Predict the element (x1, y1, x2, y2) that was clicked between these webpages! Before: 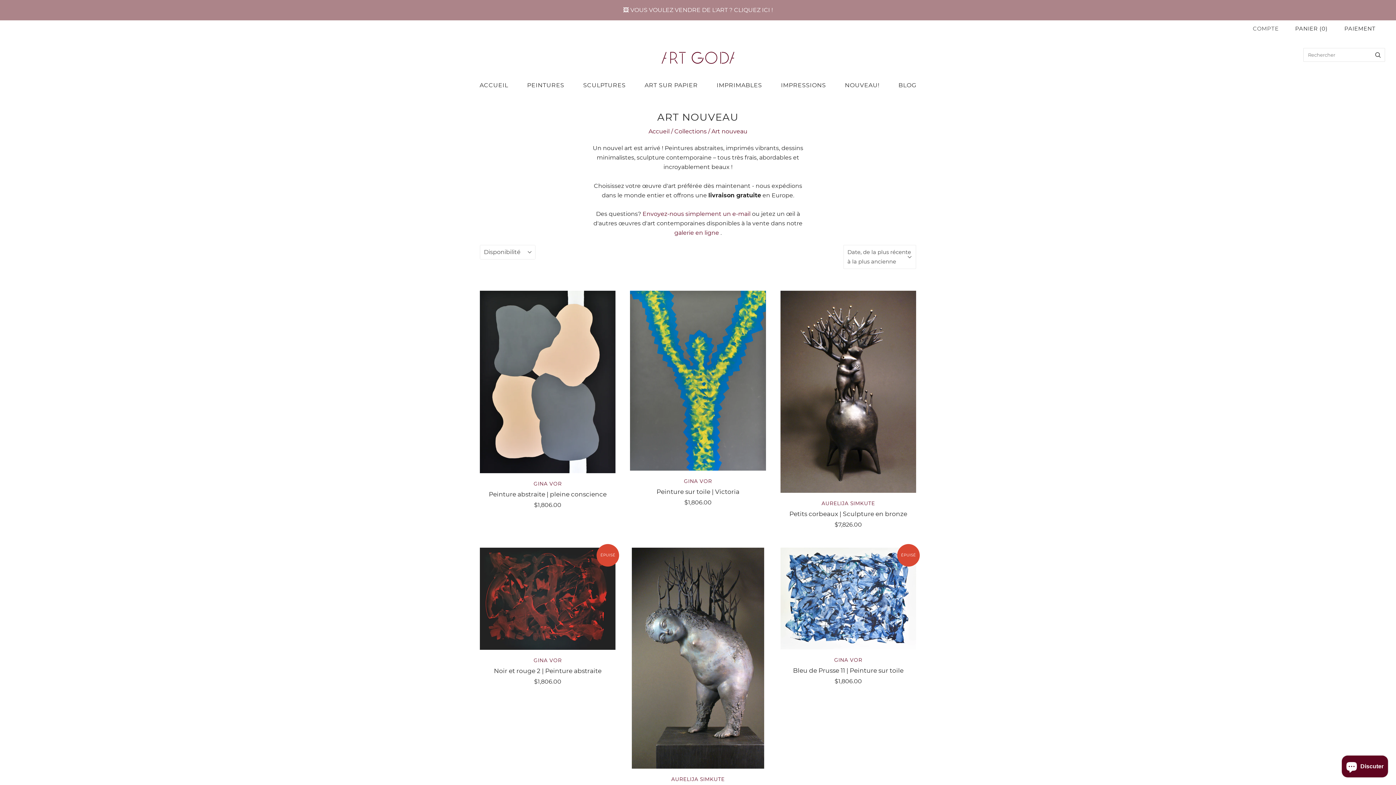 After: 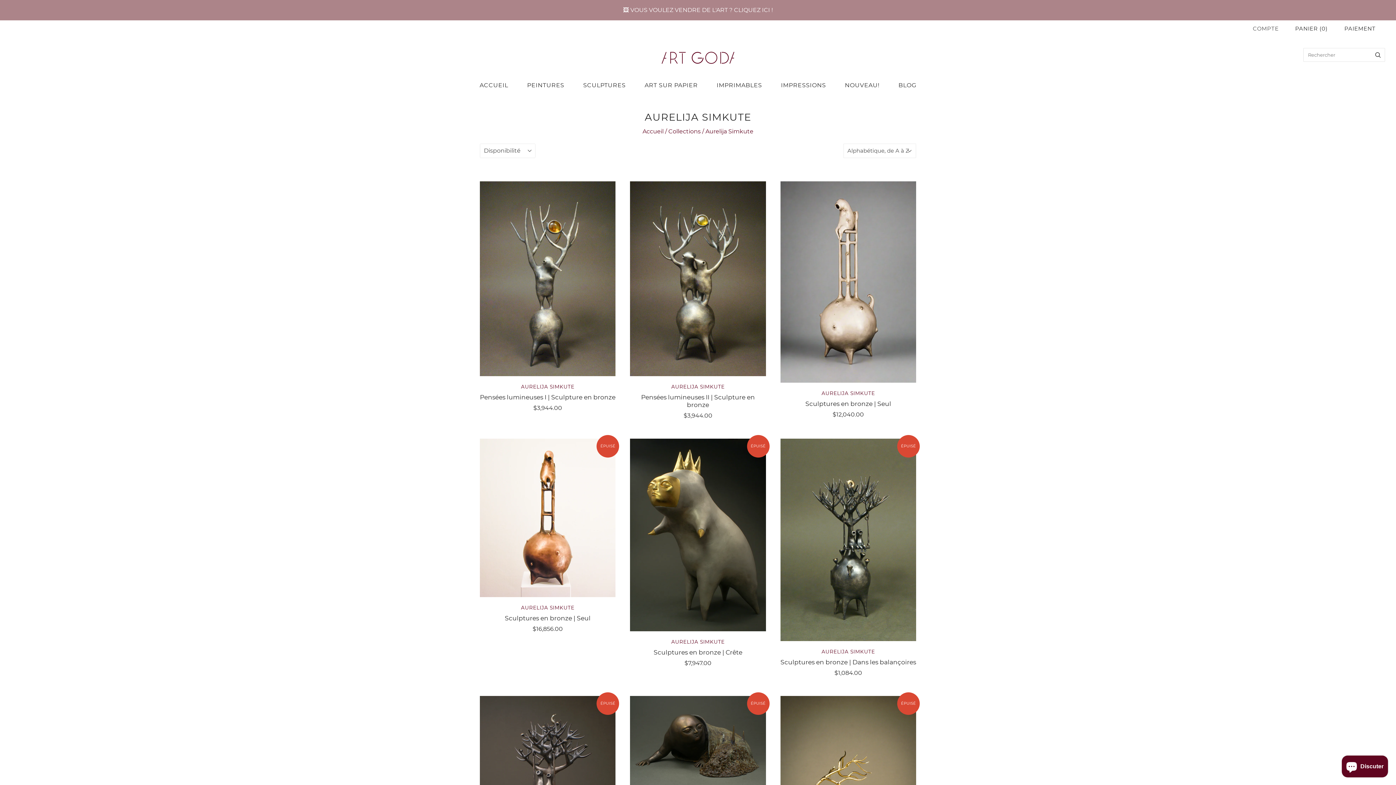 Action: label: AURELIJA SIMKUTE bbox: (671, 776, 724, 782)